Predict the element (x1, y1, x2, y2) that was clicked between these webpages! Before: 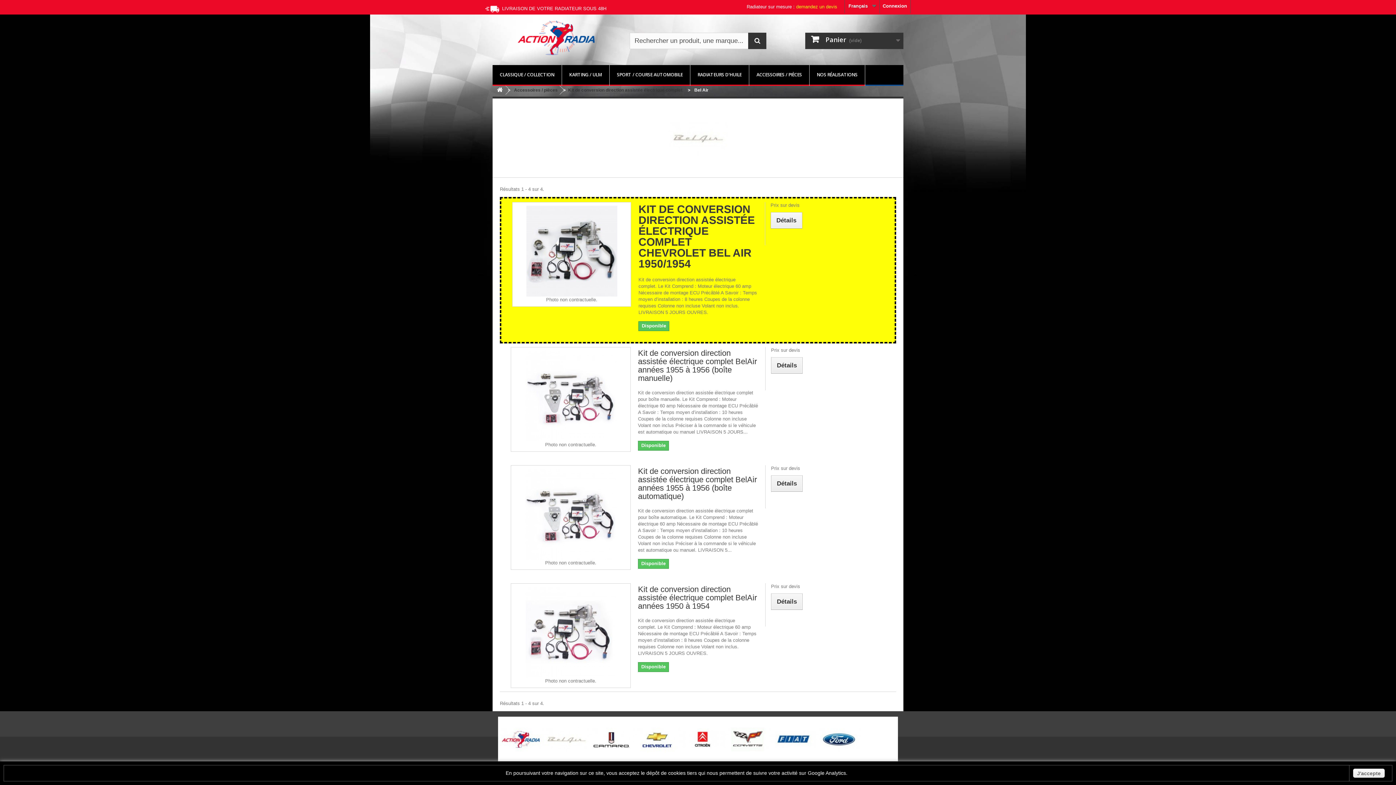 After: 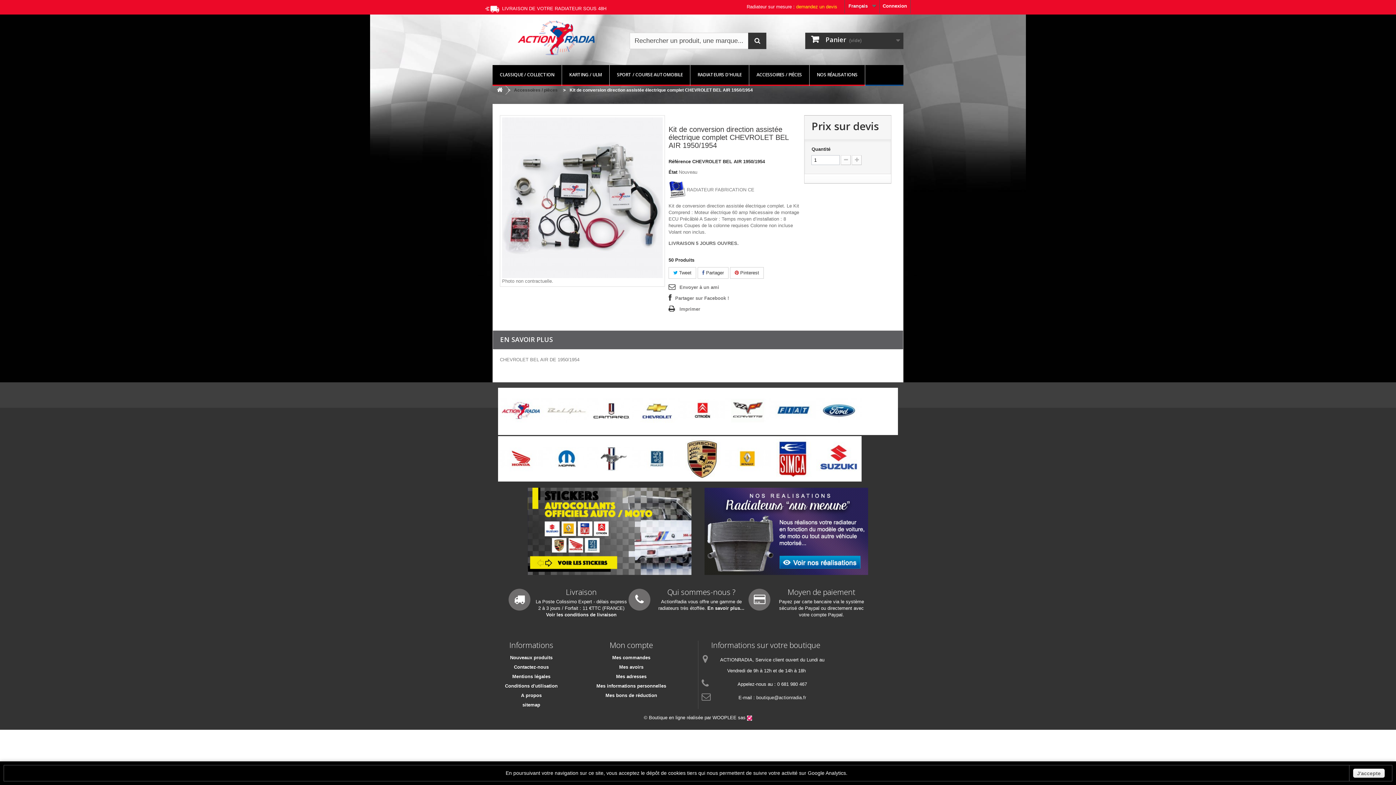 Action: label: KIT DE CONVERSION DIRECTION ASSISTÉE ÉLECTRIQUE COMPLET CHEVROLET BEL AIR 1950/1954 bbox: (638, 204, 757, 269)